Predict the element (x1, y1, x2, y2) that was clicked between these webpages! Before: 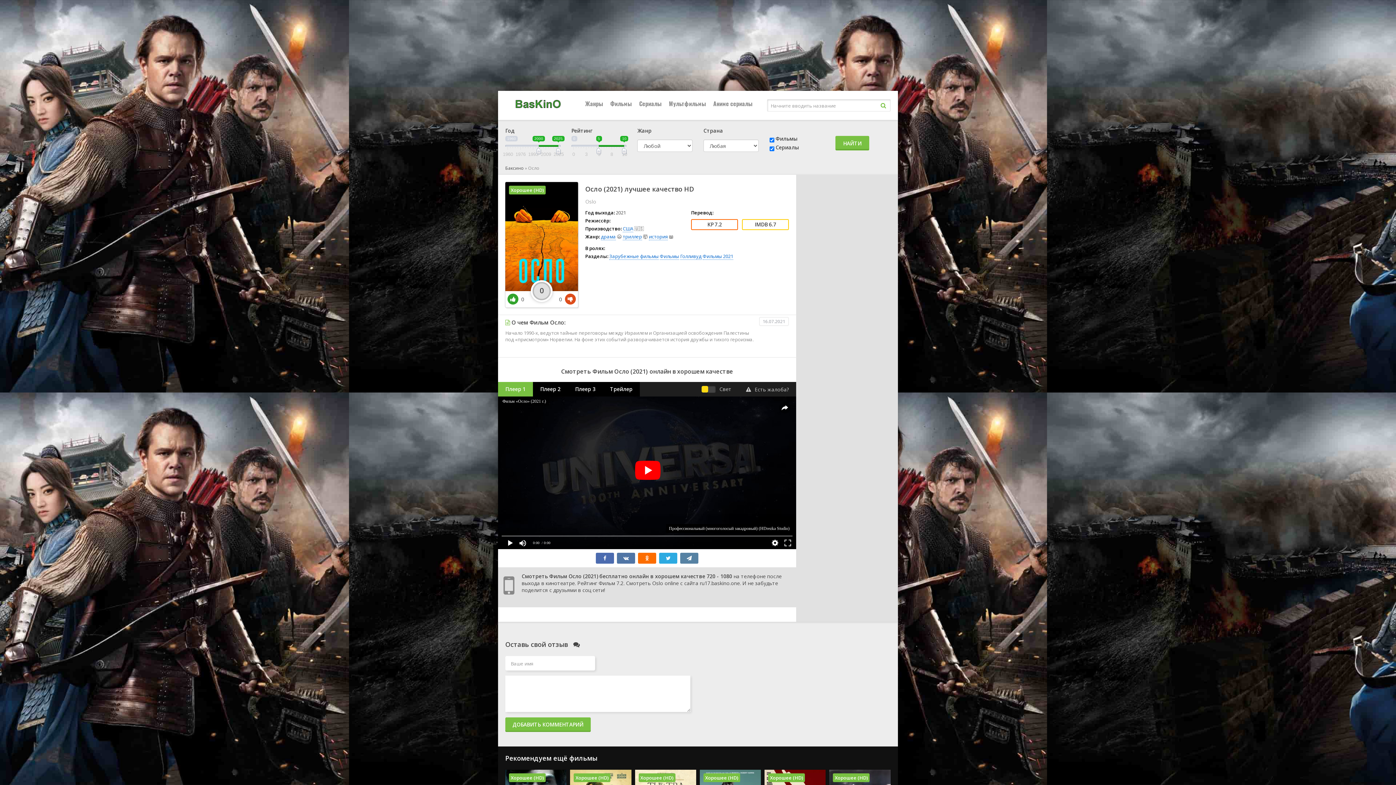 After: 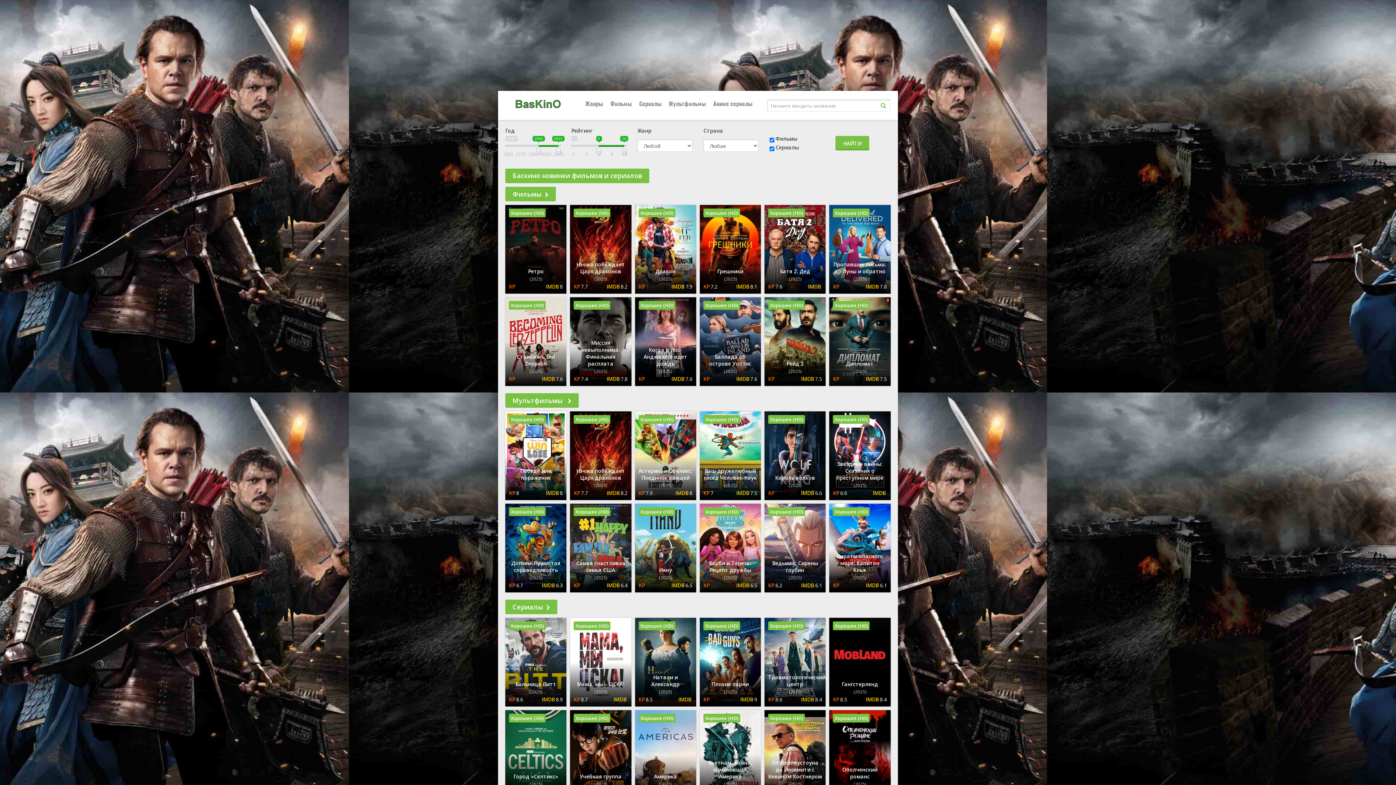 Action: bbox: (505, 92, 570, 118)